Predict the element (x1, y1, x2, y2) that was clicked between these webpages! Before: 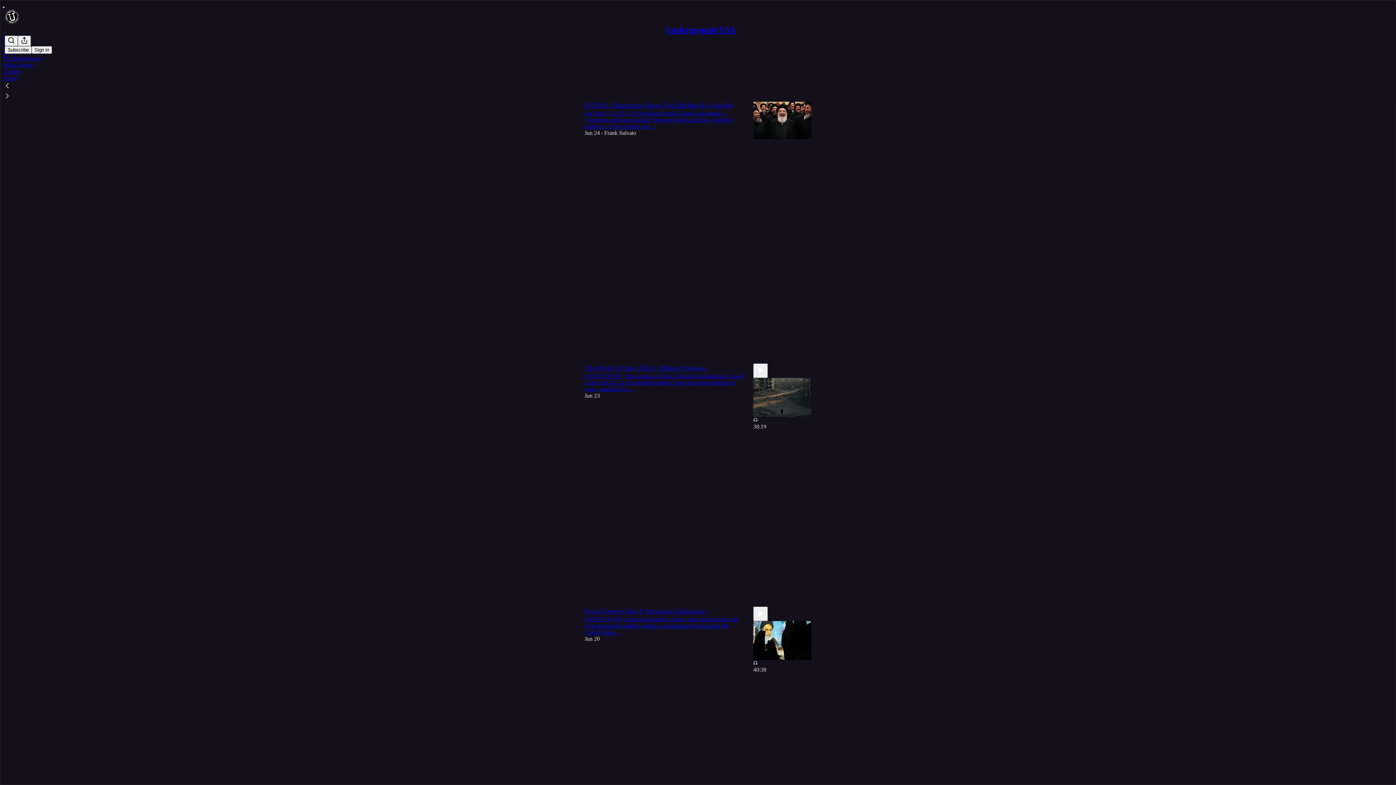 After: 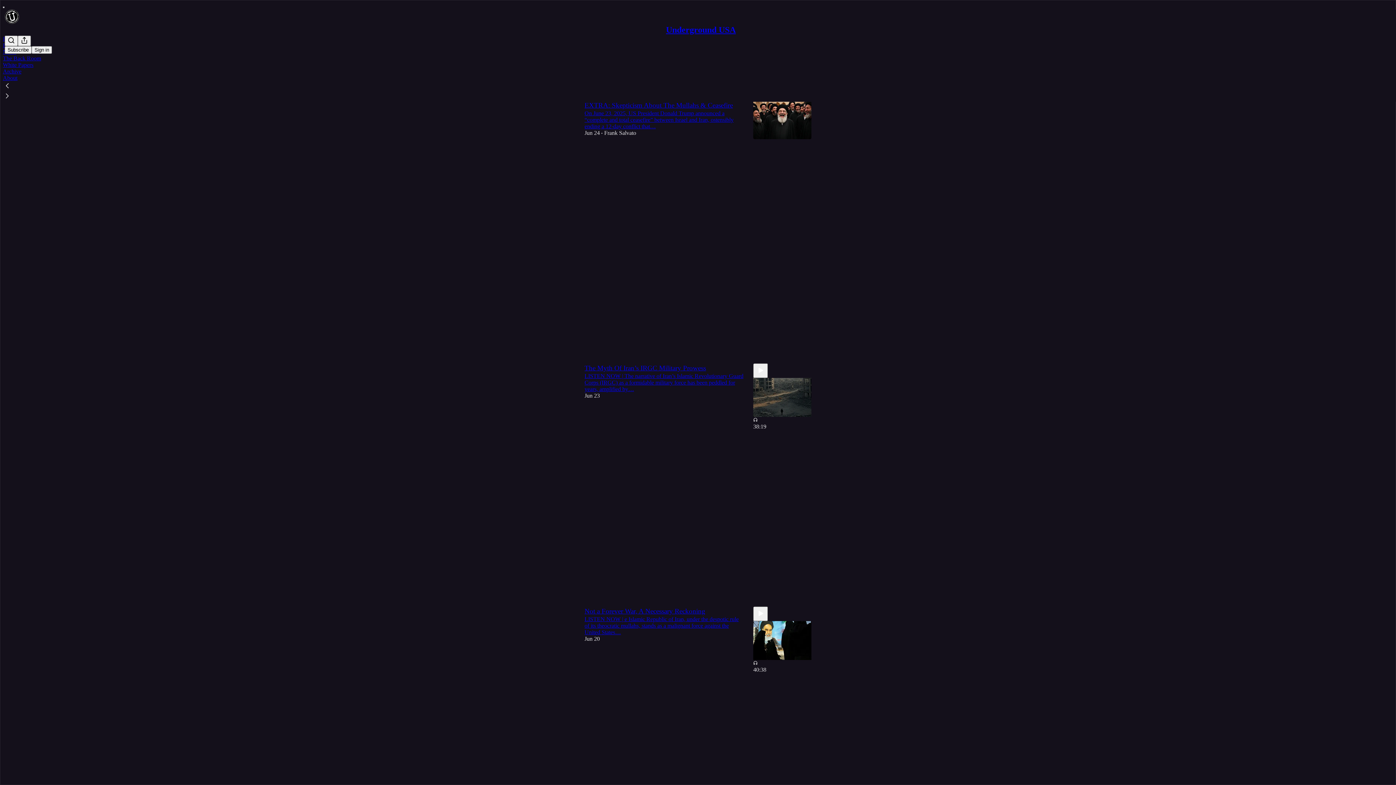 Action: bbox: (2, 91, 1399, 101)